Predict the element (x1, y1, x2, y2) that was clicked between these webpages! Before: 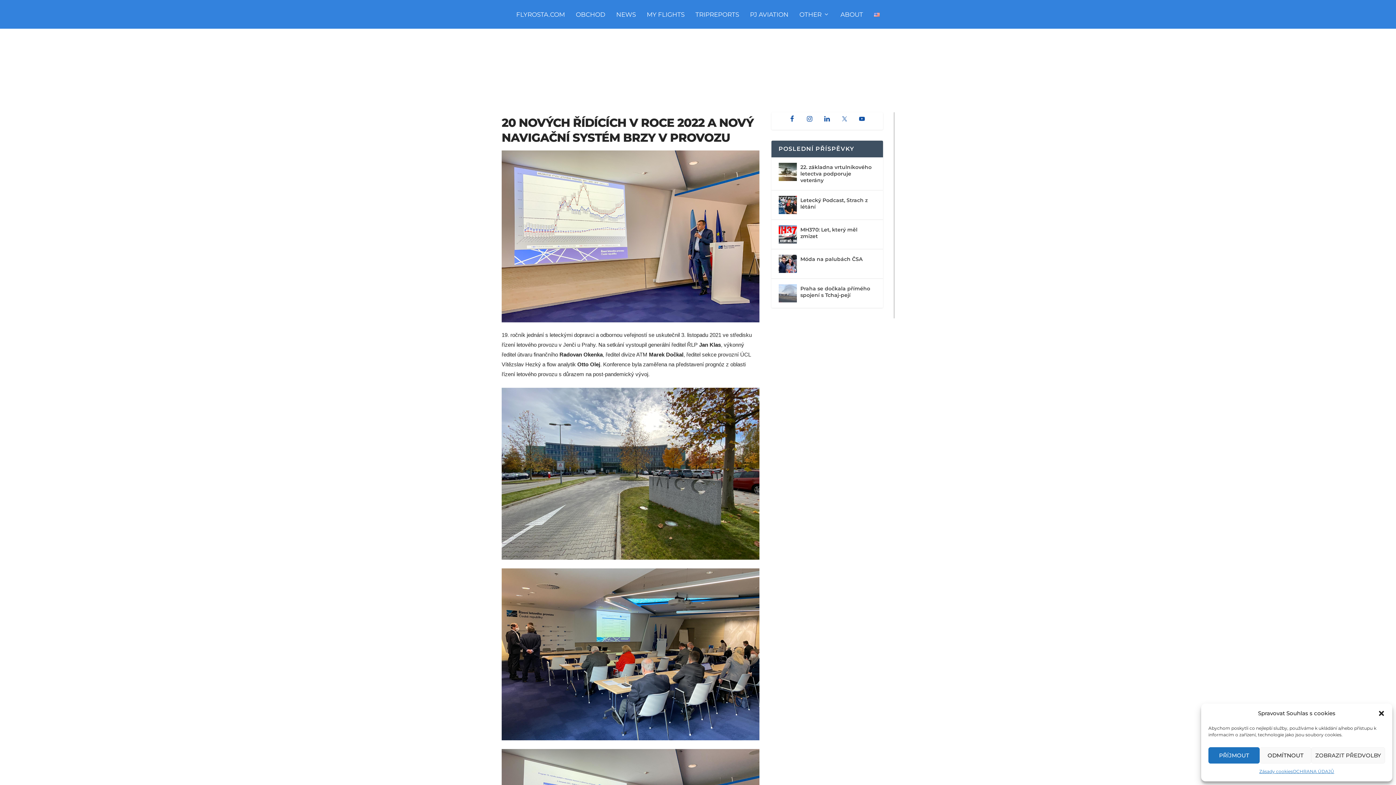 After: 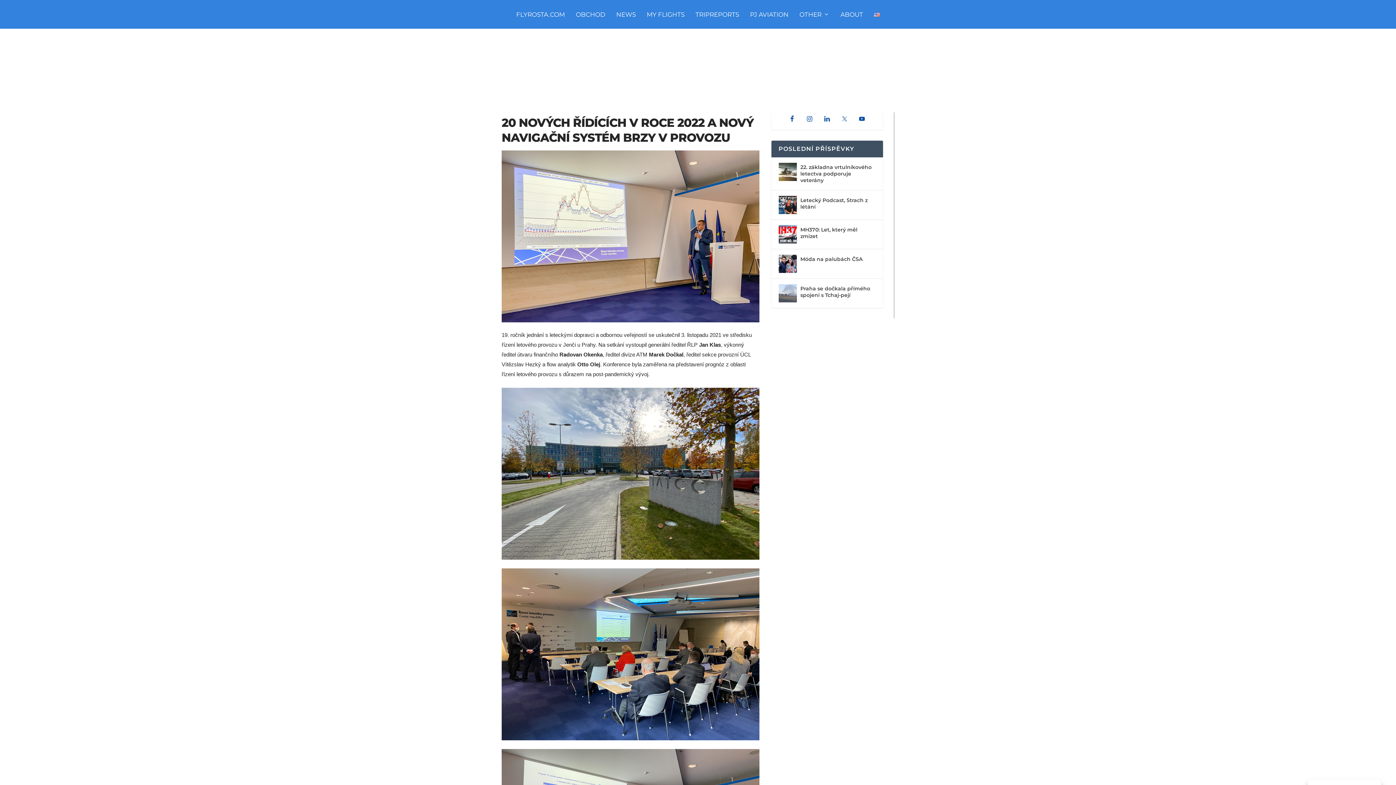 Action: bbox: (1378, 710, 1385, 717) label: Zavřít dialogové okno